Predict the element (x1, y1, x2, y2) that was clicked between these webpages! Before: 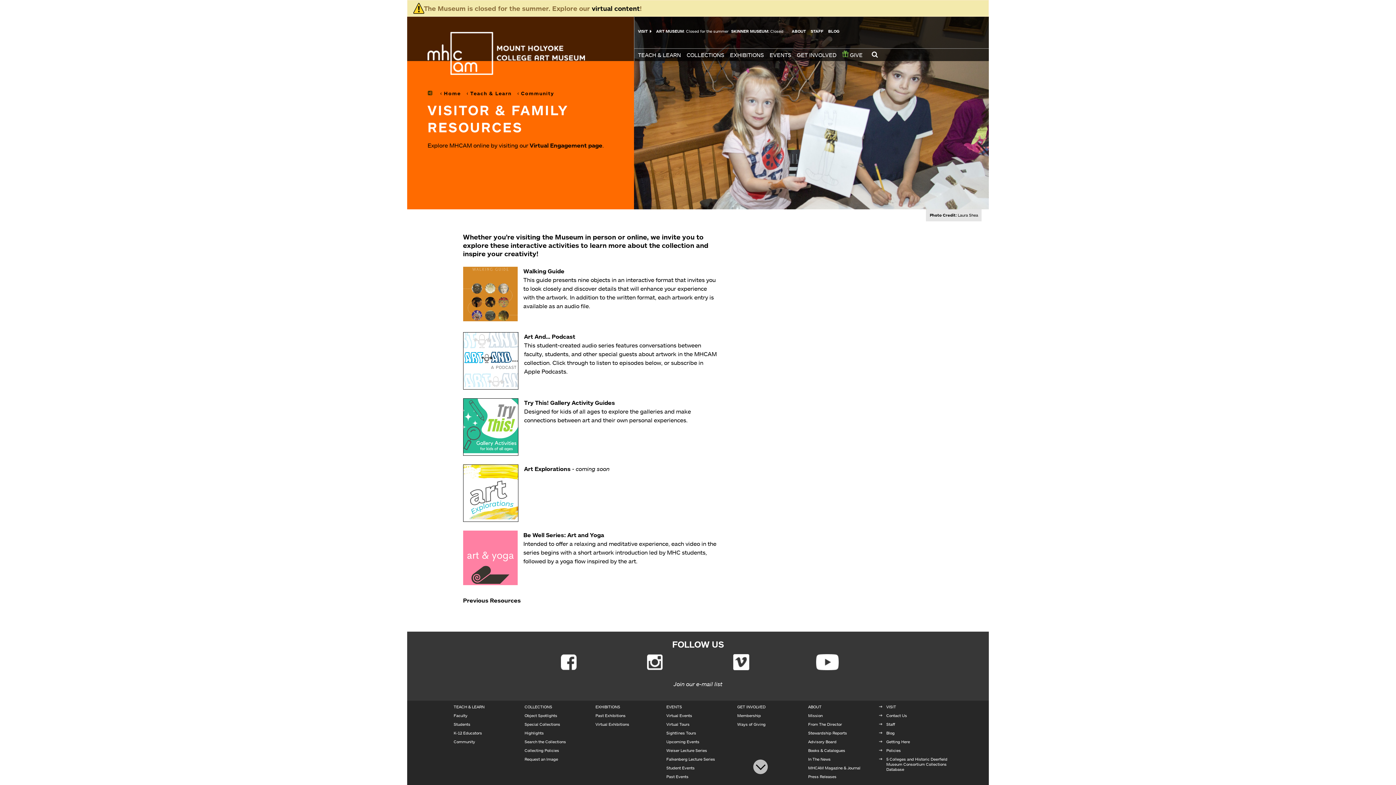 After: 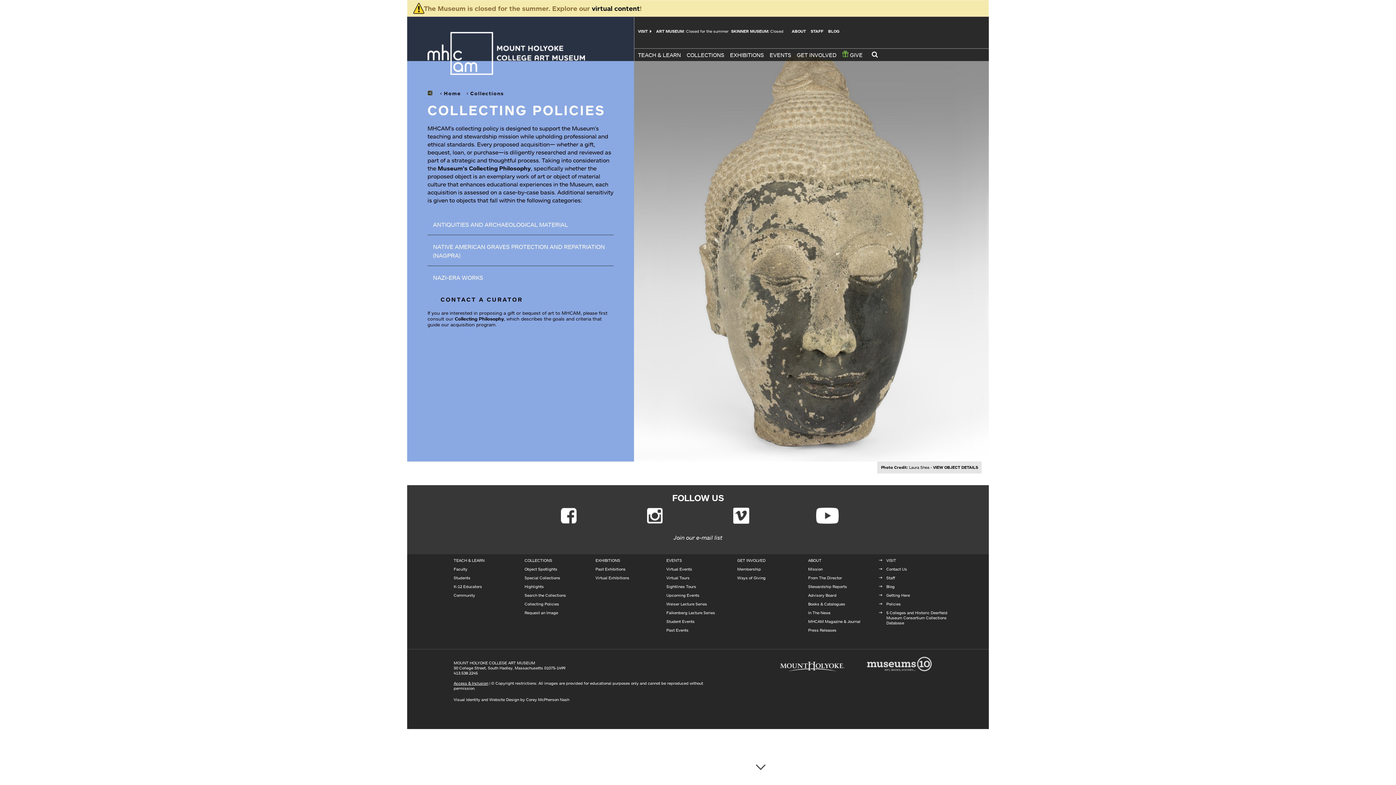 Action: bbox: (524, 748, 559, 753) label: Collecting Policies